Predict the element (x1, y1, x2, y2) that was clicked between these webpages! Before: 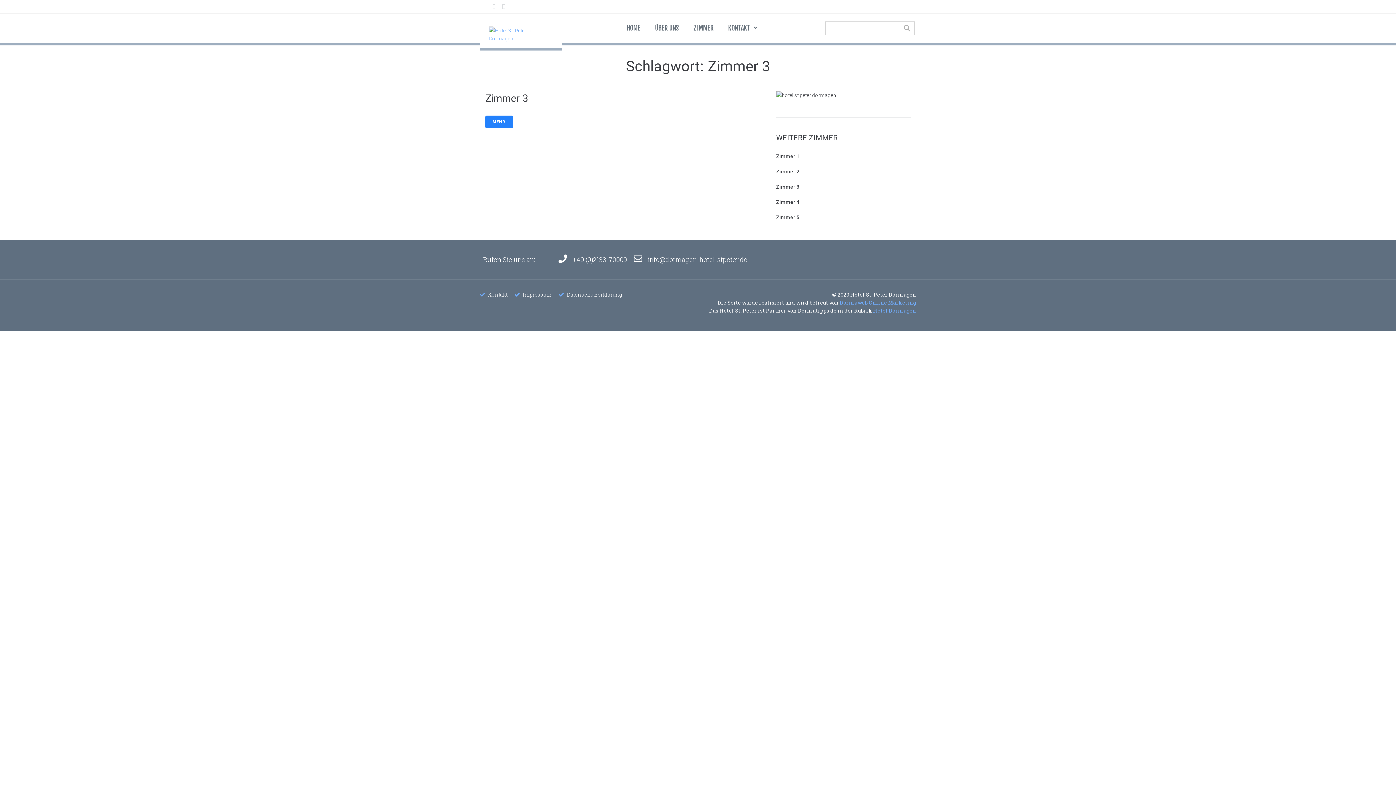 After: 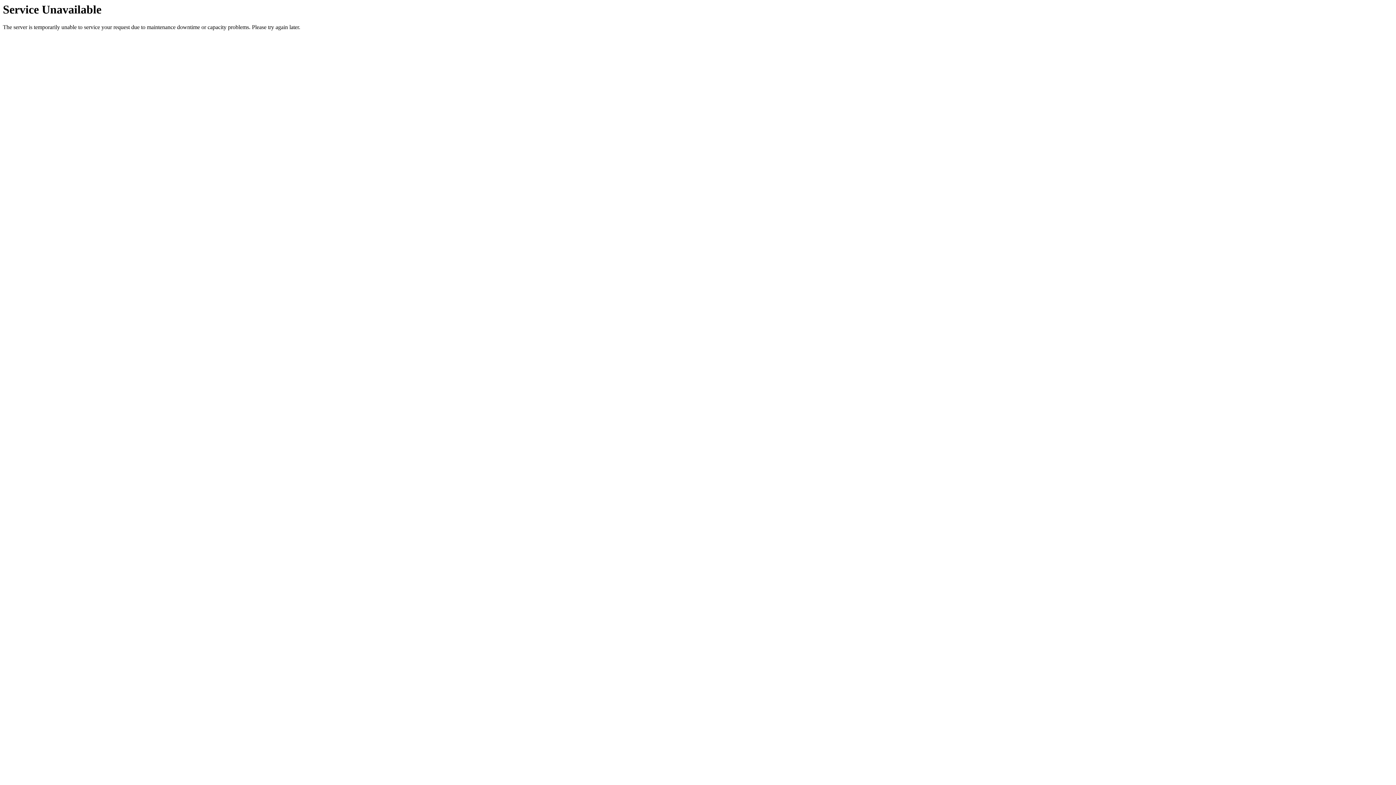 Action: bbox: (649, 24, 684, 35) label: ÜBER UNS